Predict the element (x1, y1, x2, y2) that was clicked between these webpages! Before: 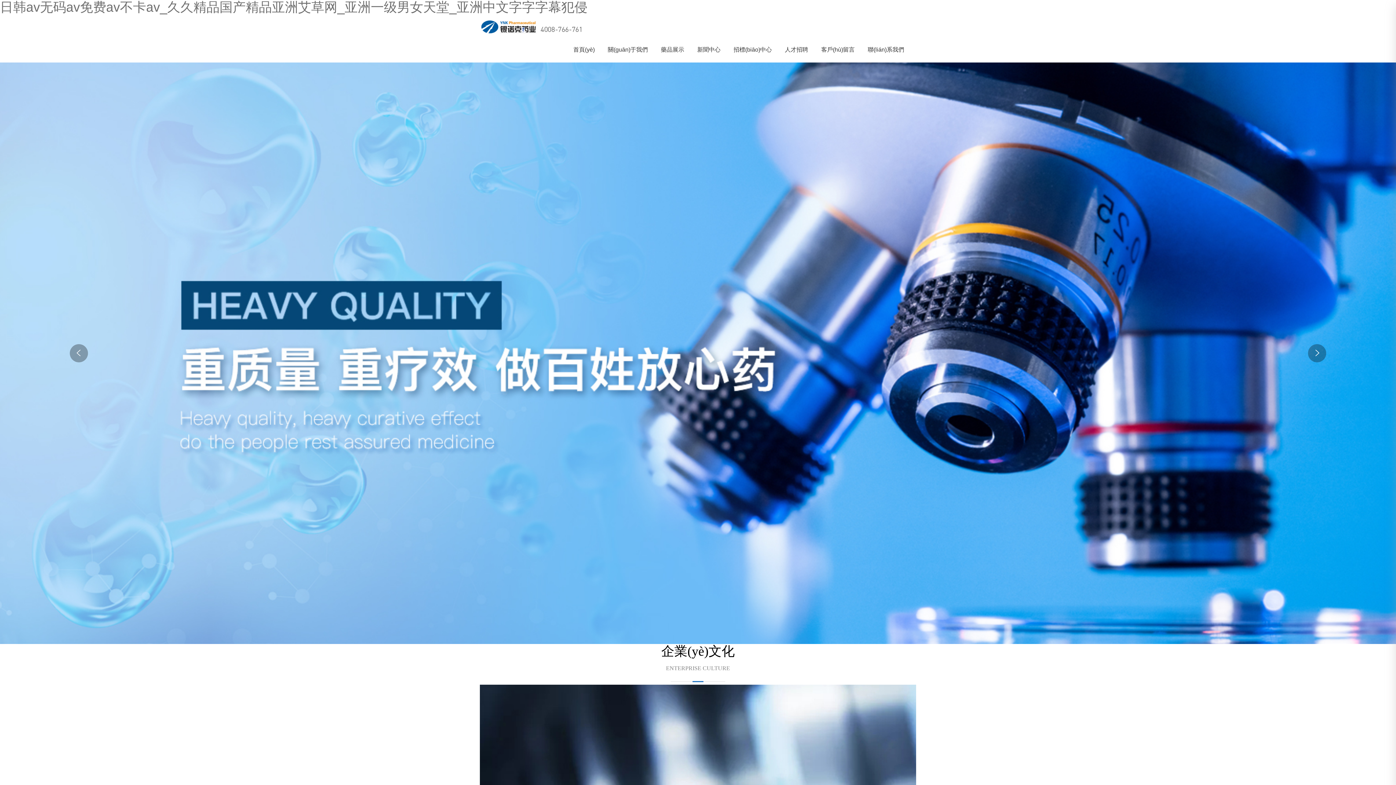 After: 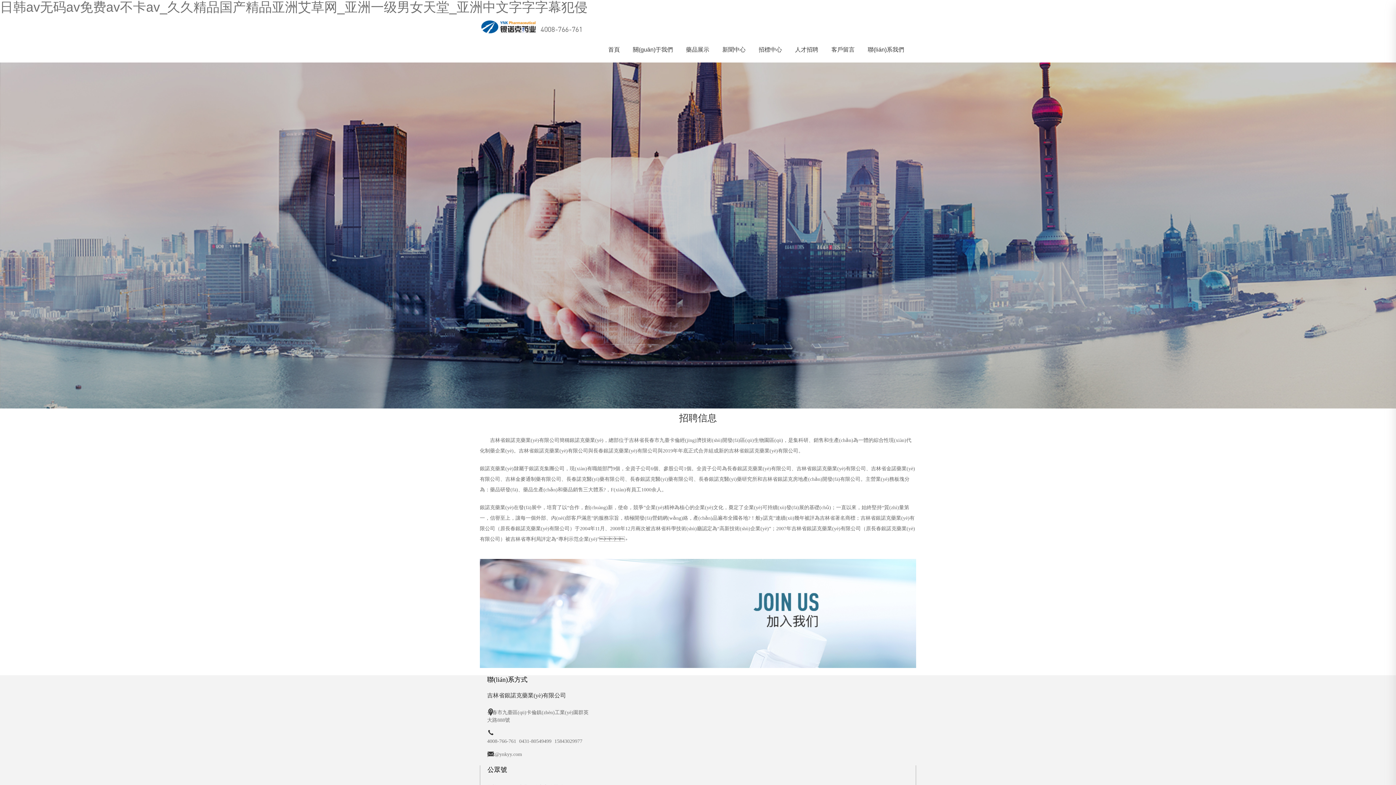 Action: label: 人才招聘 bbox: (778, 31, 814, 57)